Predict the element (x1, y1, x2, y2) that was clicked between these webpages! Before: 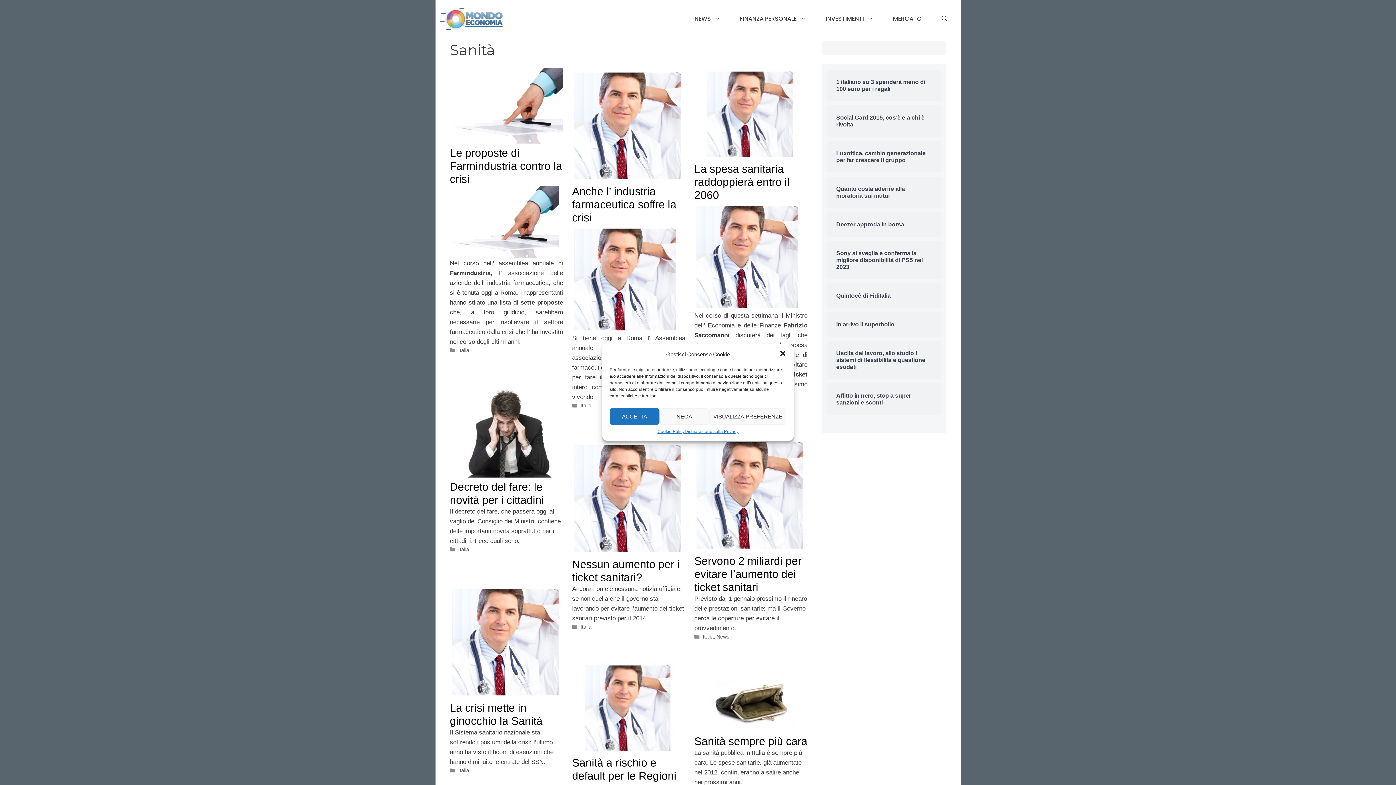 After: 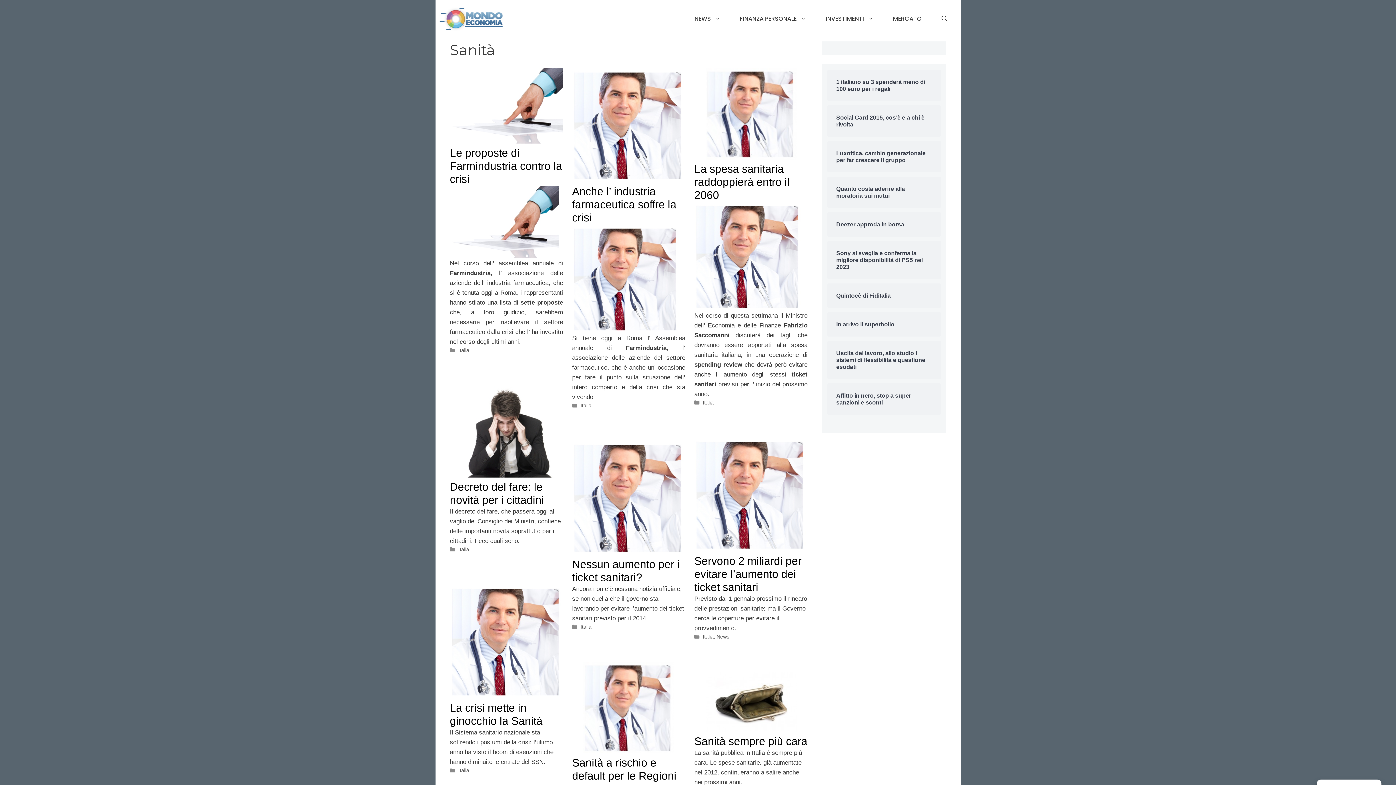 Action: bbox: (609, 408, 659, 424) label: ACCETTA